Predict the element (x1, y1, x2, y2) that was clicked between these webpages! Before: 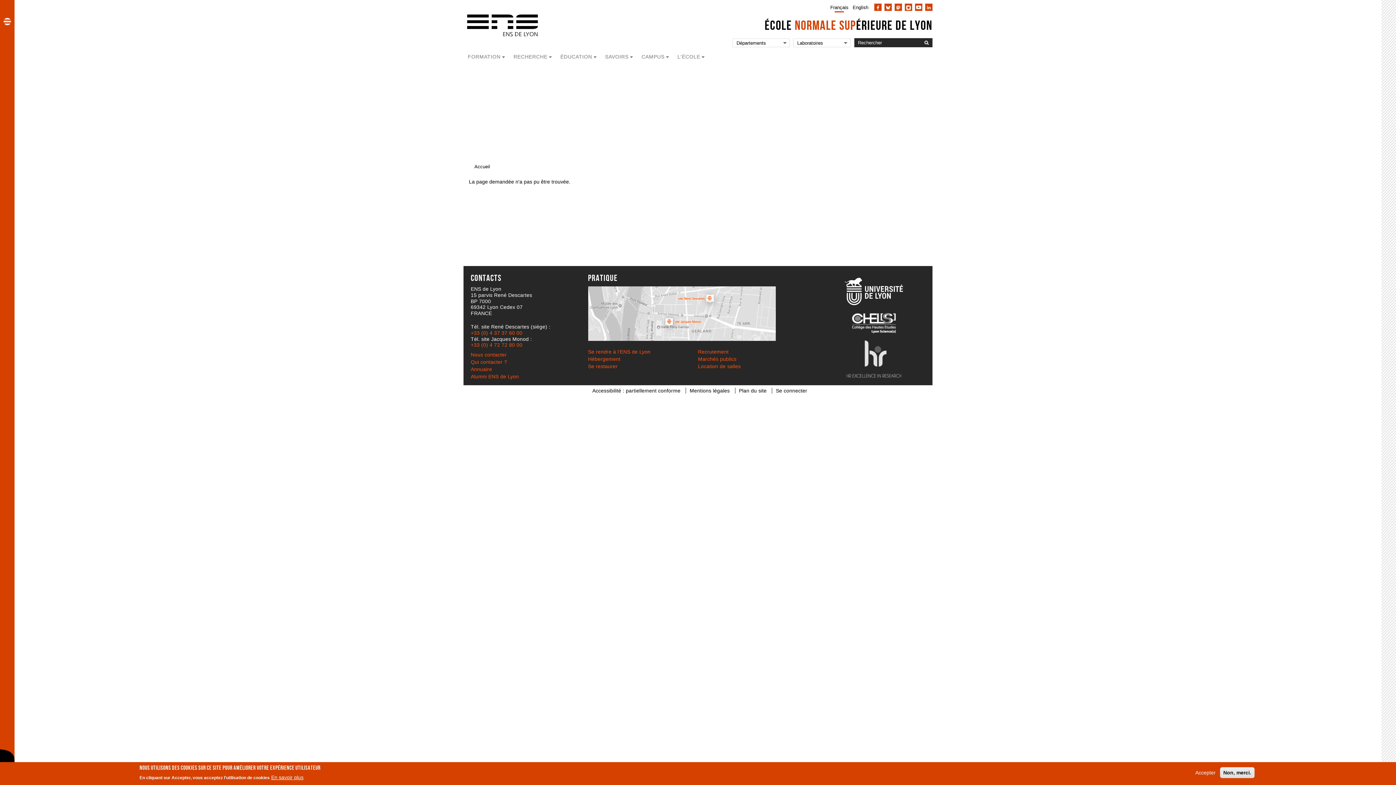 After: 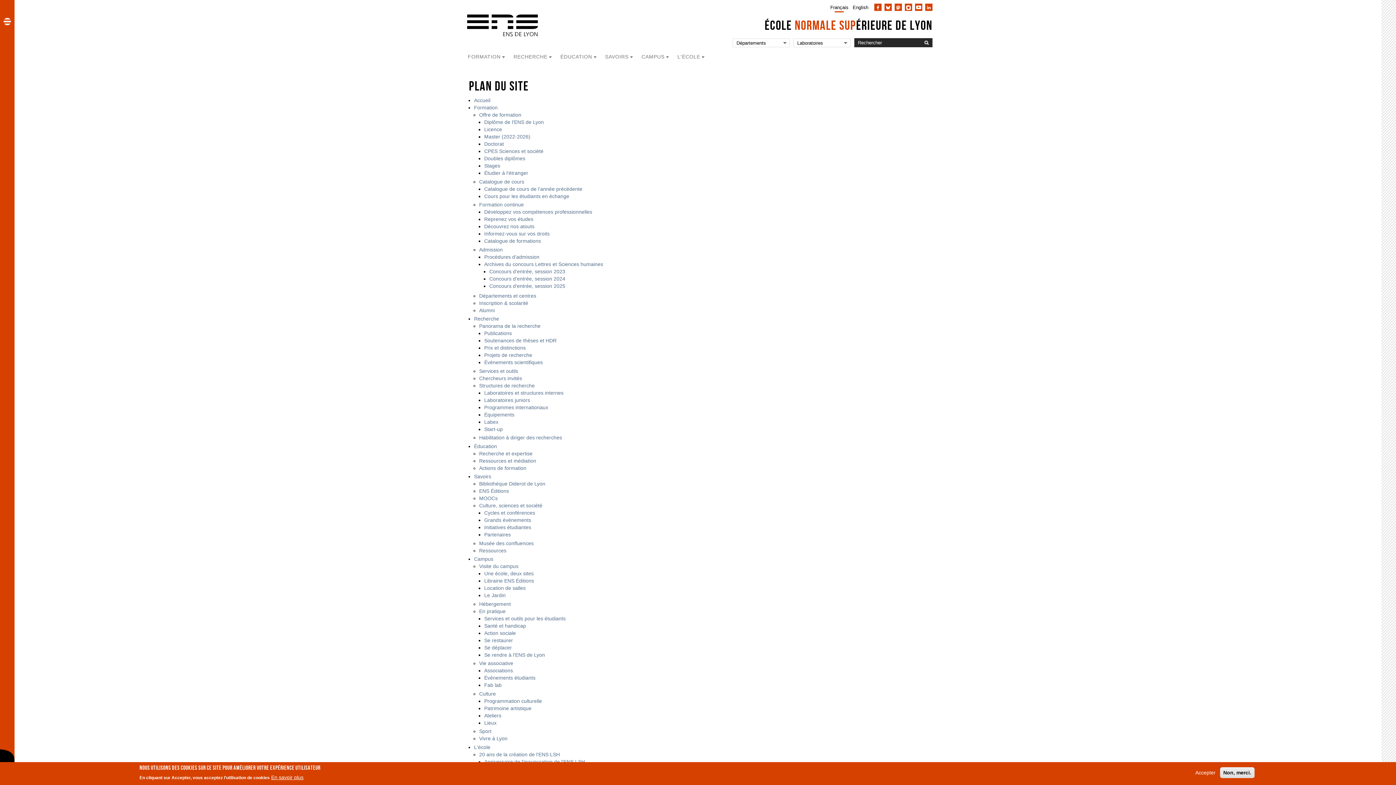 Action: label: Plan du site bbox: (739, 387, 766, 393)